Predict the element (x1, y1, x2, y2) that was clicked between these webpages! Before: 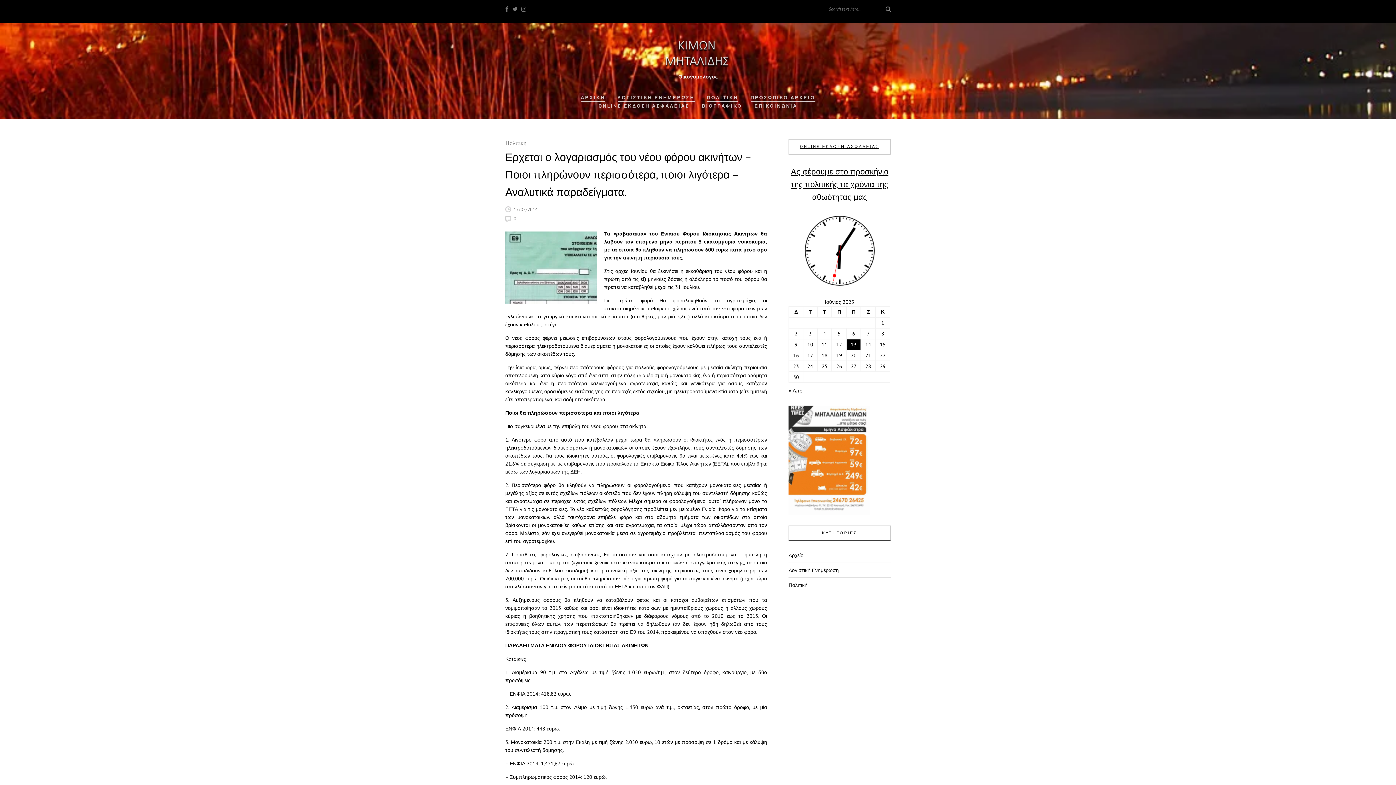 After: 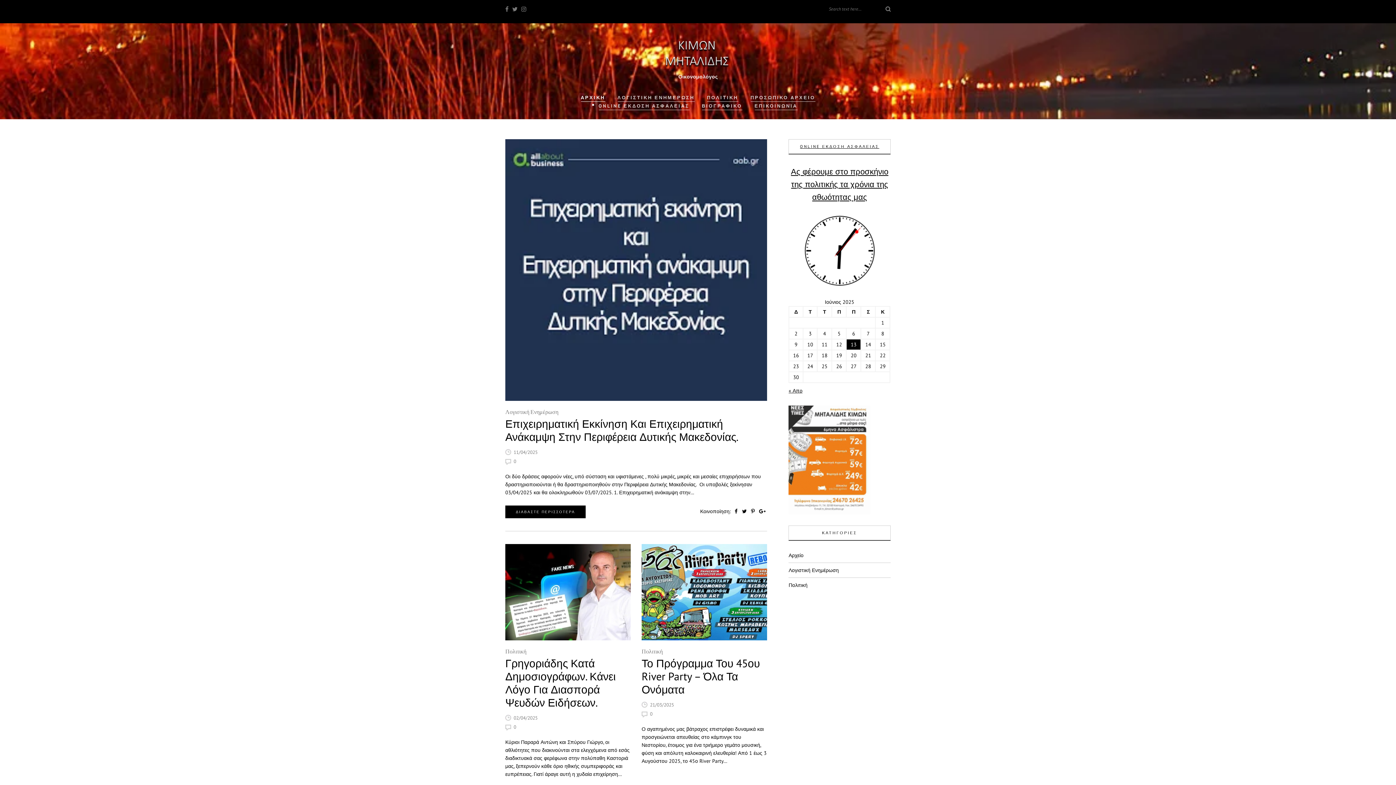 Action: bbox: (651, 48, 744, 55)